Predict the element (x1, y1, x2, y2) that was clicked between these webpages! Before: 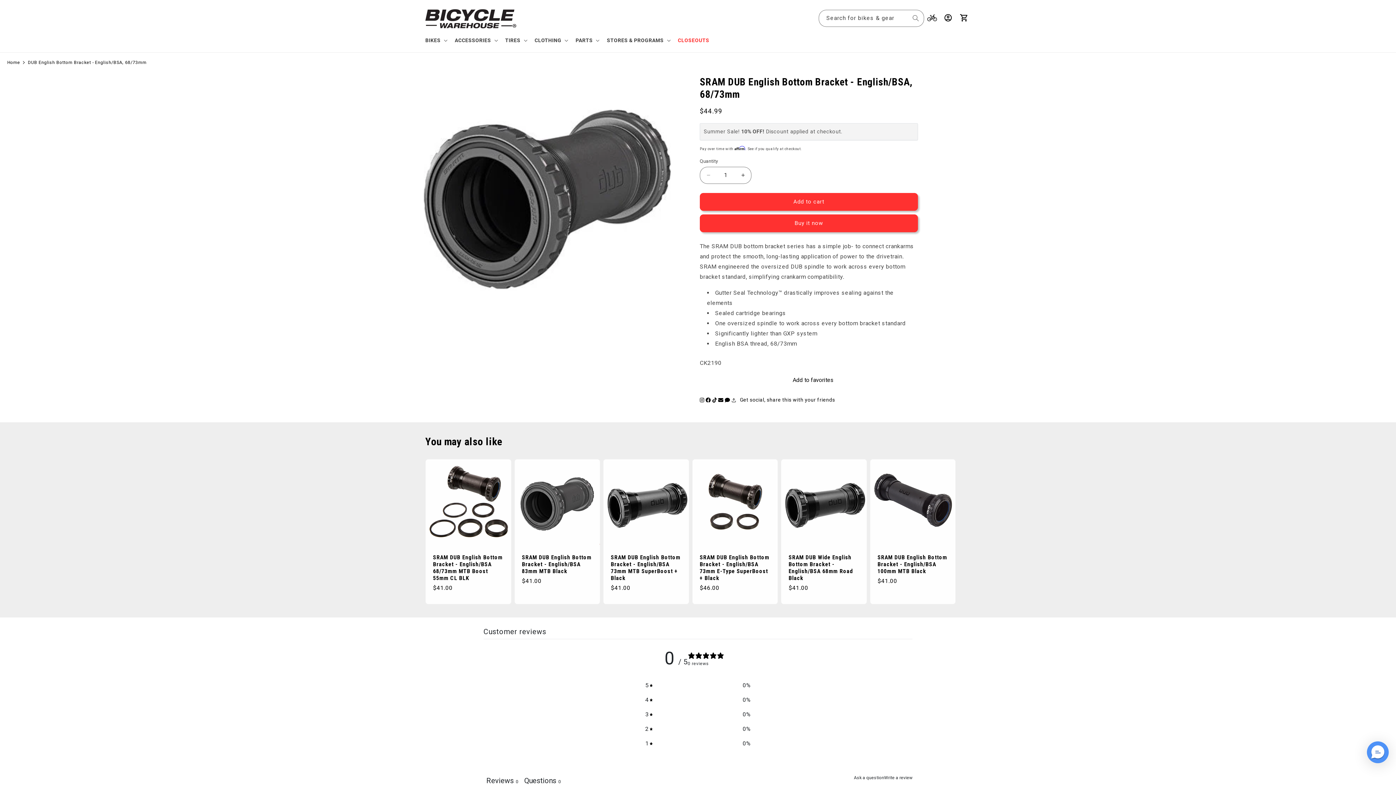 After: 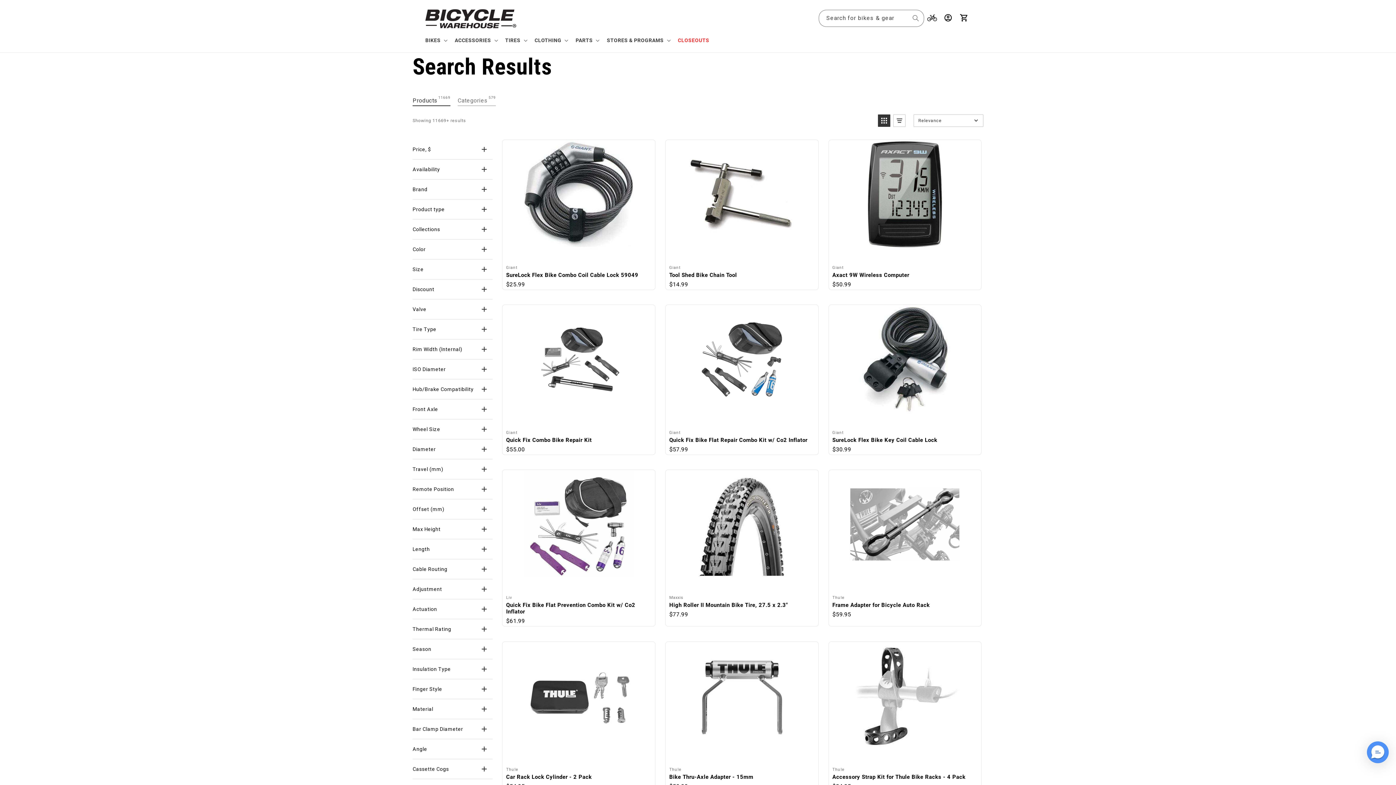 Action: label: Search for bikes & gear bbox: (908, 10, 924, 26)